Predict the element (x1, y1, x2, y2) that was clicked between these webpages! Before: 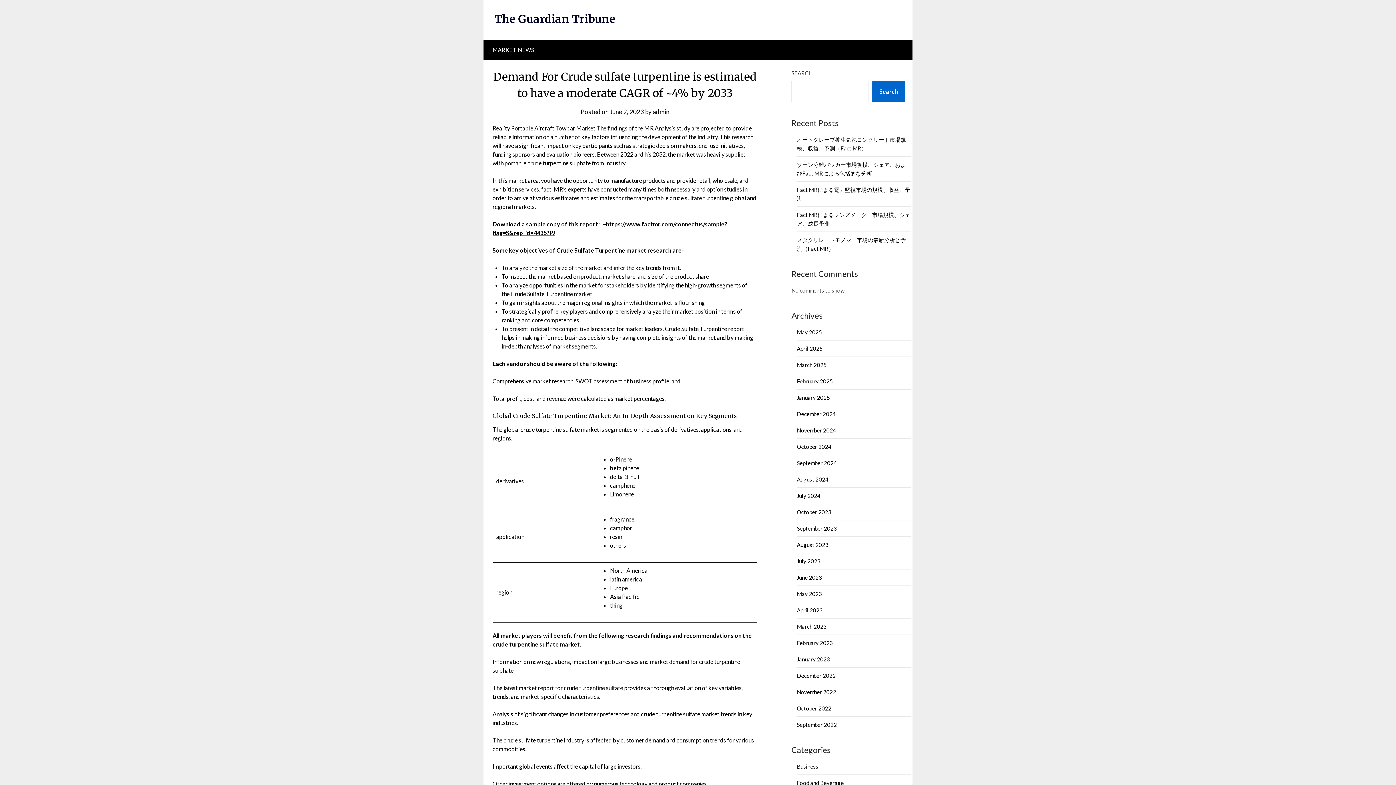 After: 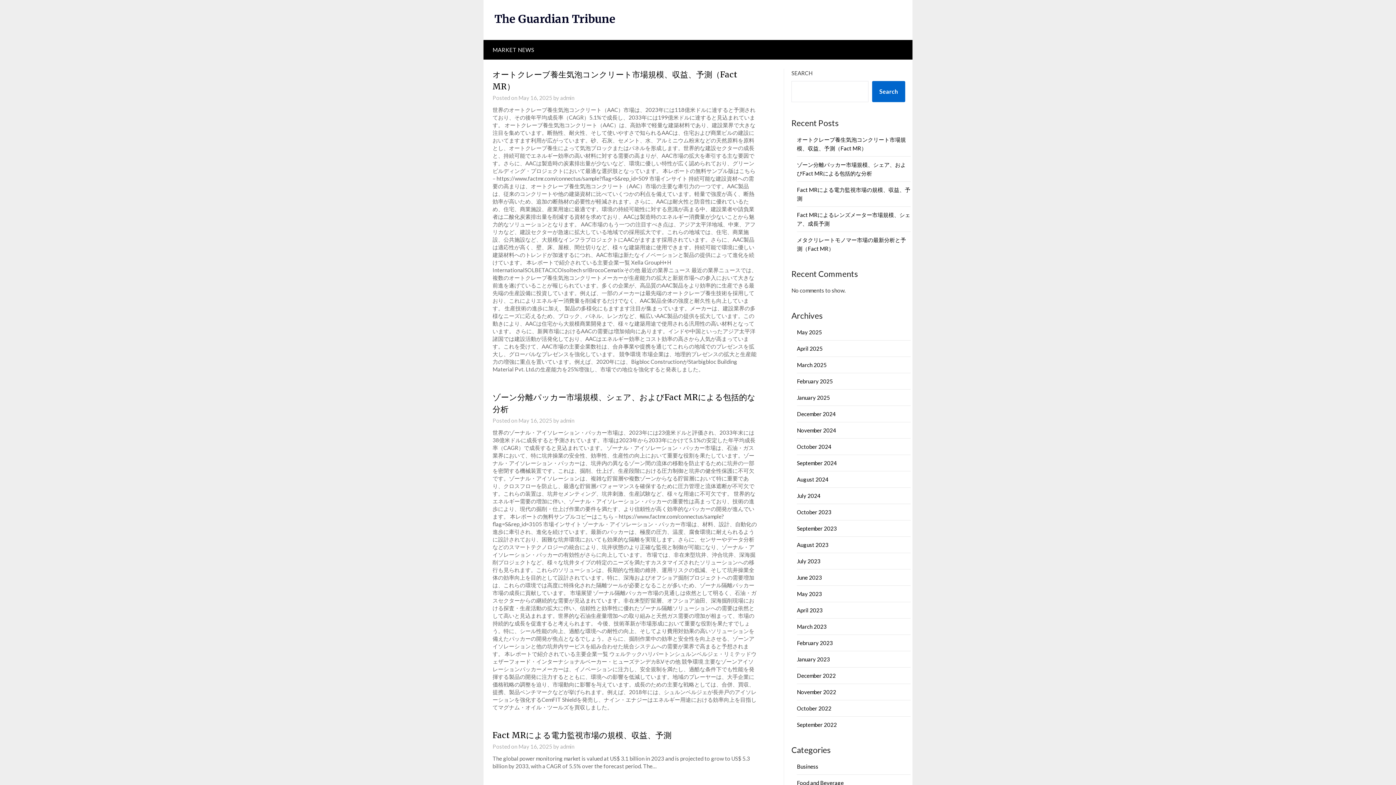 Action: label: February 2023 bbox: (797, 640, 833, 646)